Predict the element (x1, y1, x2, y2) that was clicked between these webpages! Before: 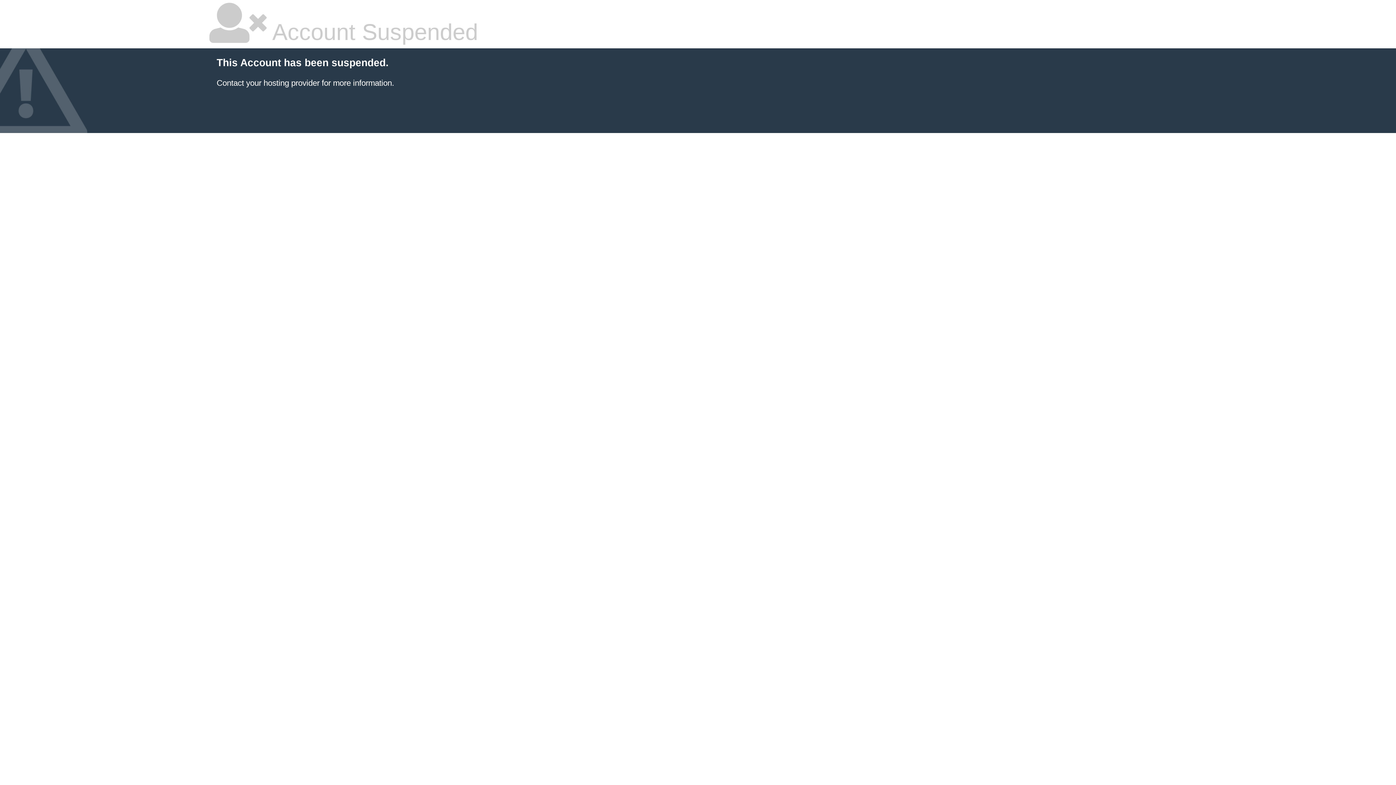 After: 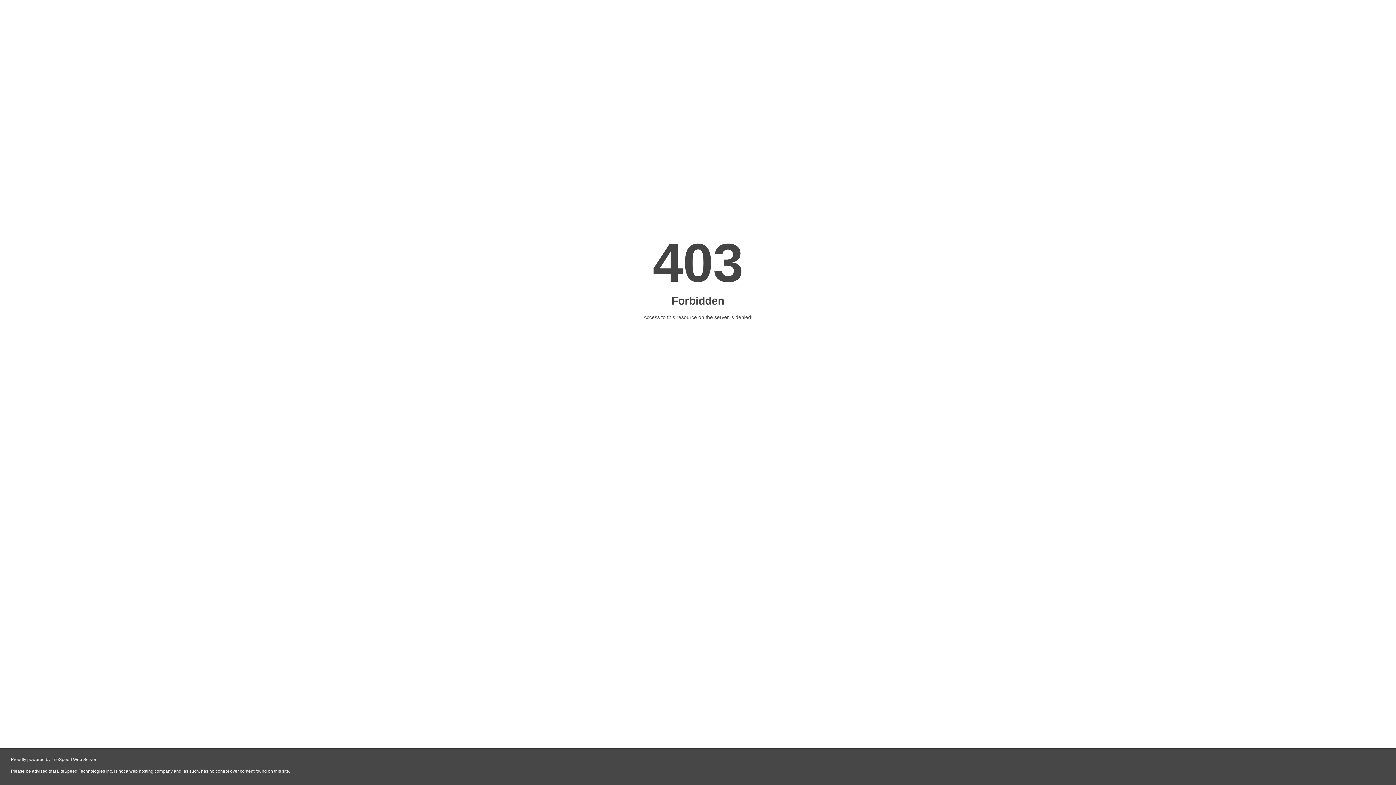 Action: label: Contact your hosting provider bbox: (216, 78, 319, 87)